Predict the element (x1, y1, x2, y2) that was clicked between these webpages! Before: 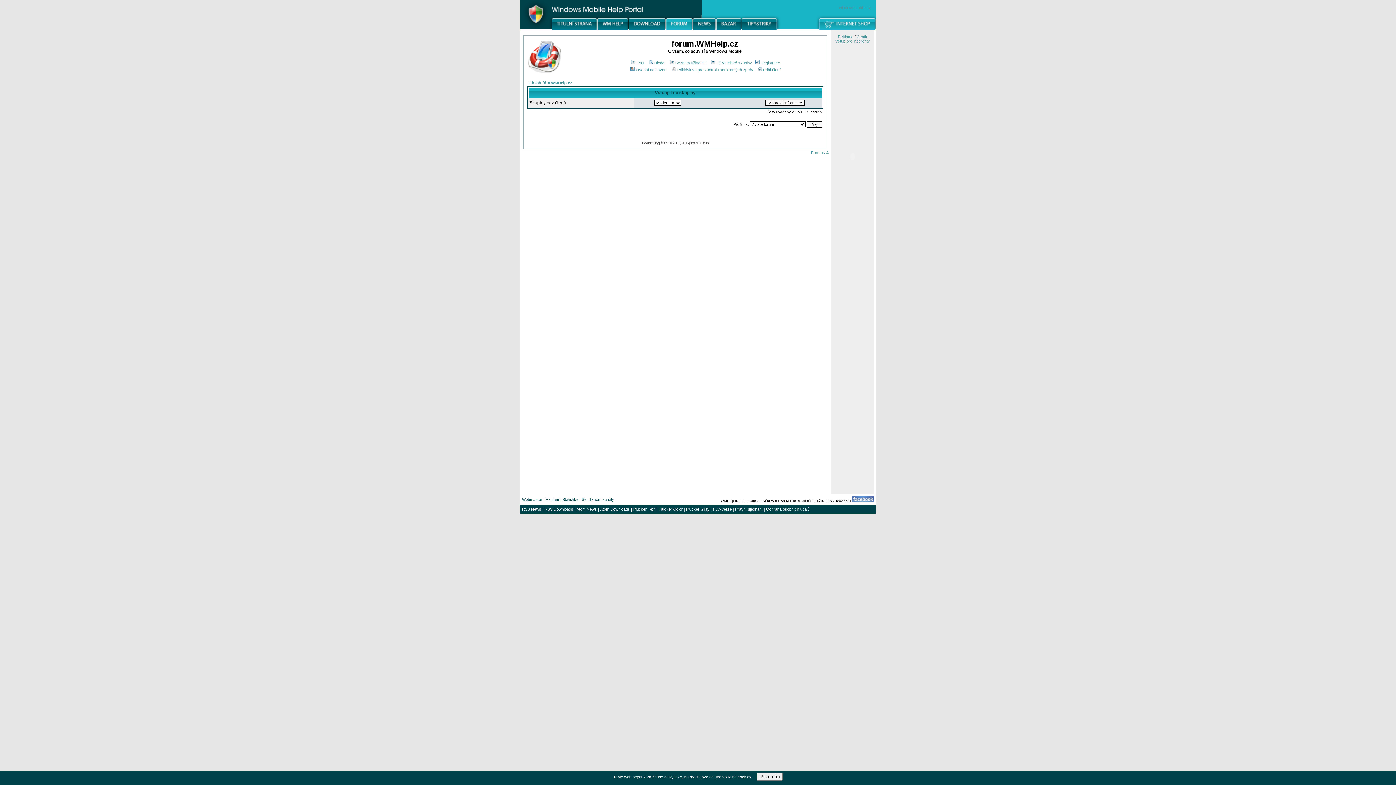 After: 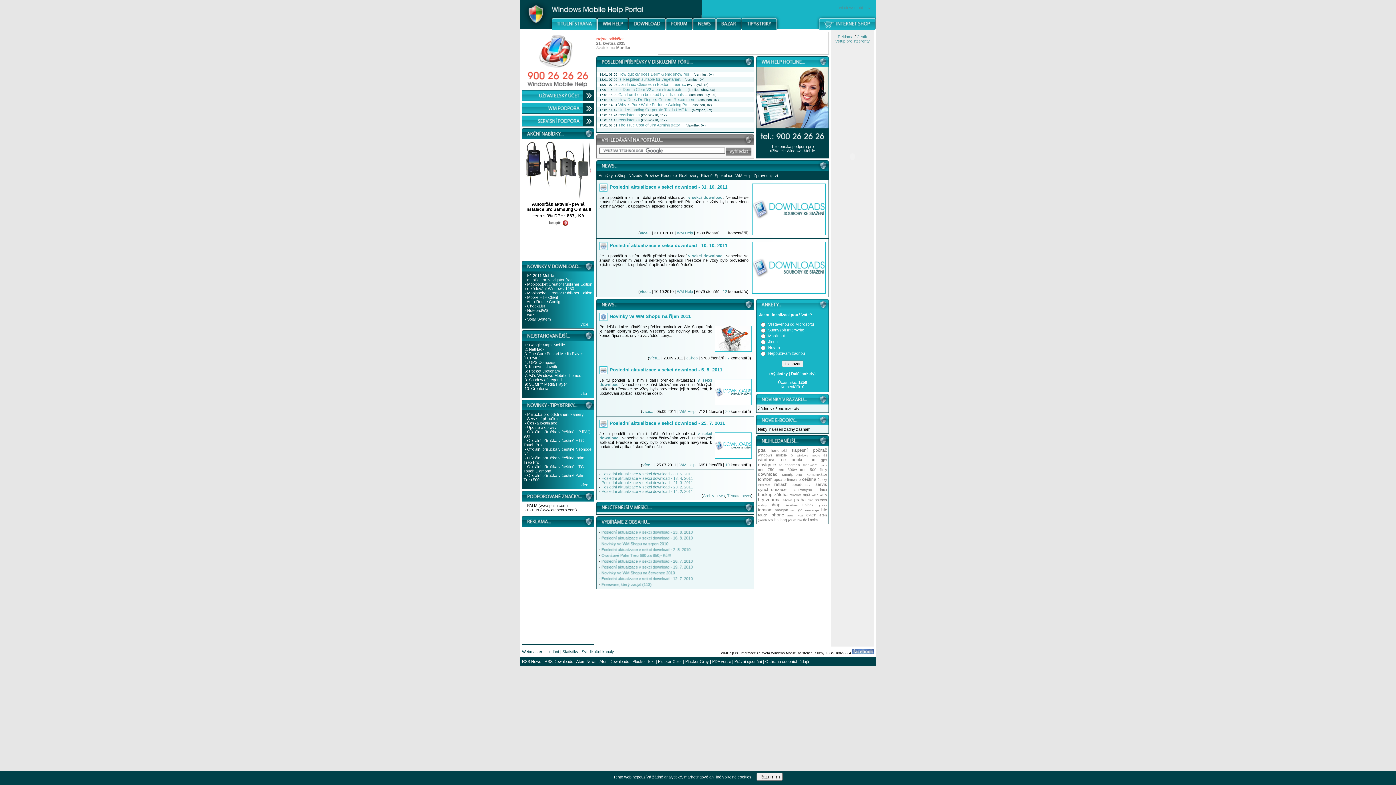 Action: bbox: (520, 26, 552, 30)